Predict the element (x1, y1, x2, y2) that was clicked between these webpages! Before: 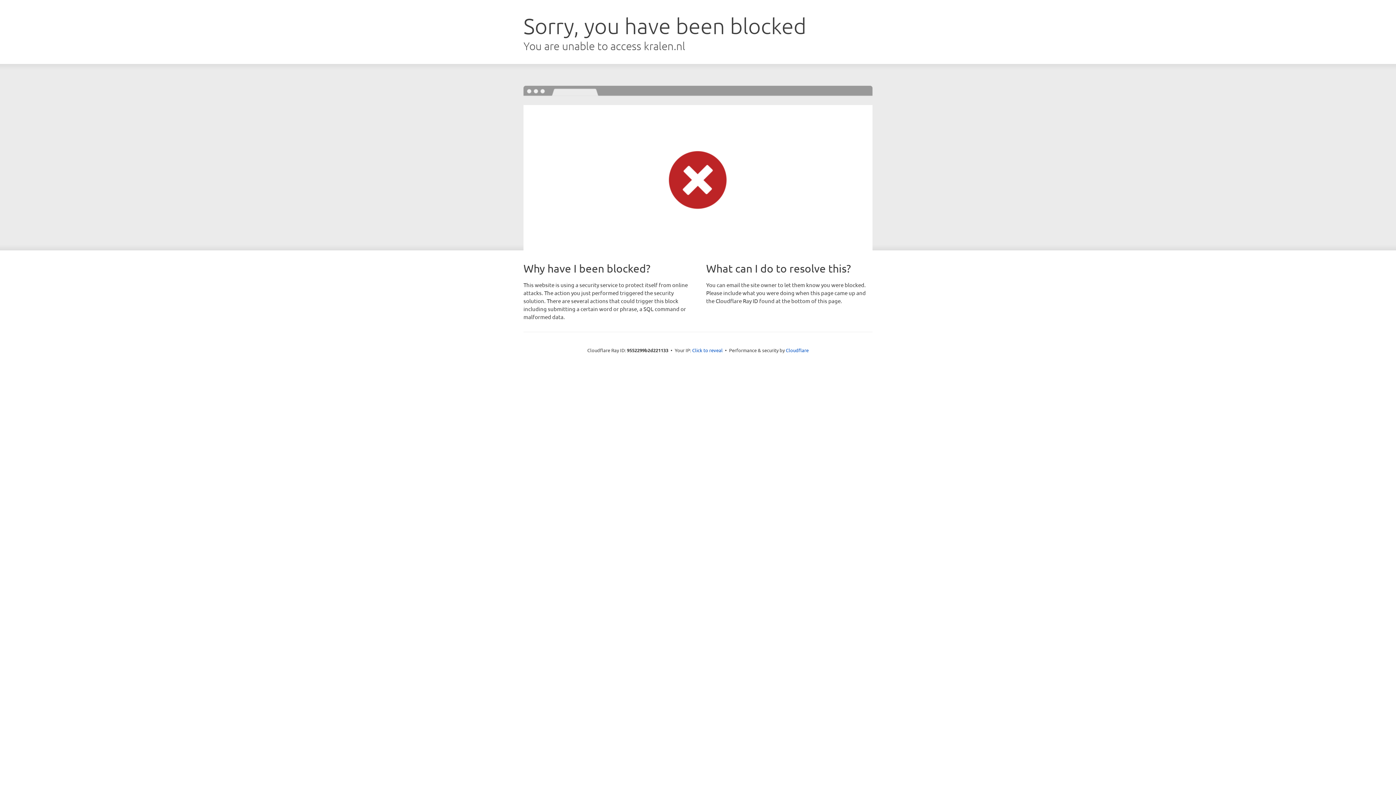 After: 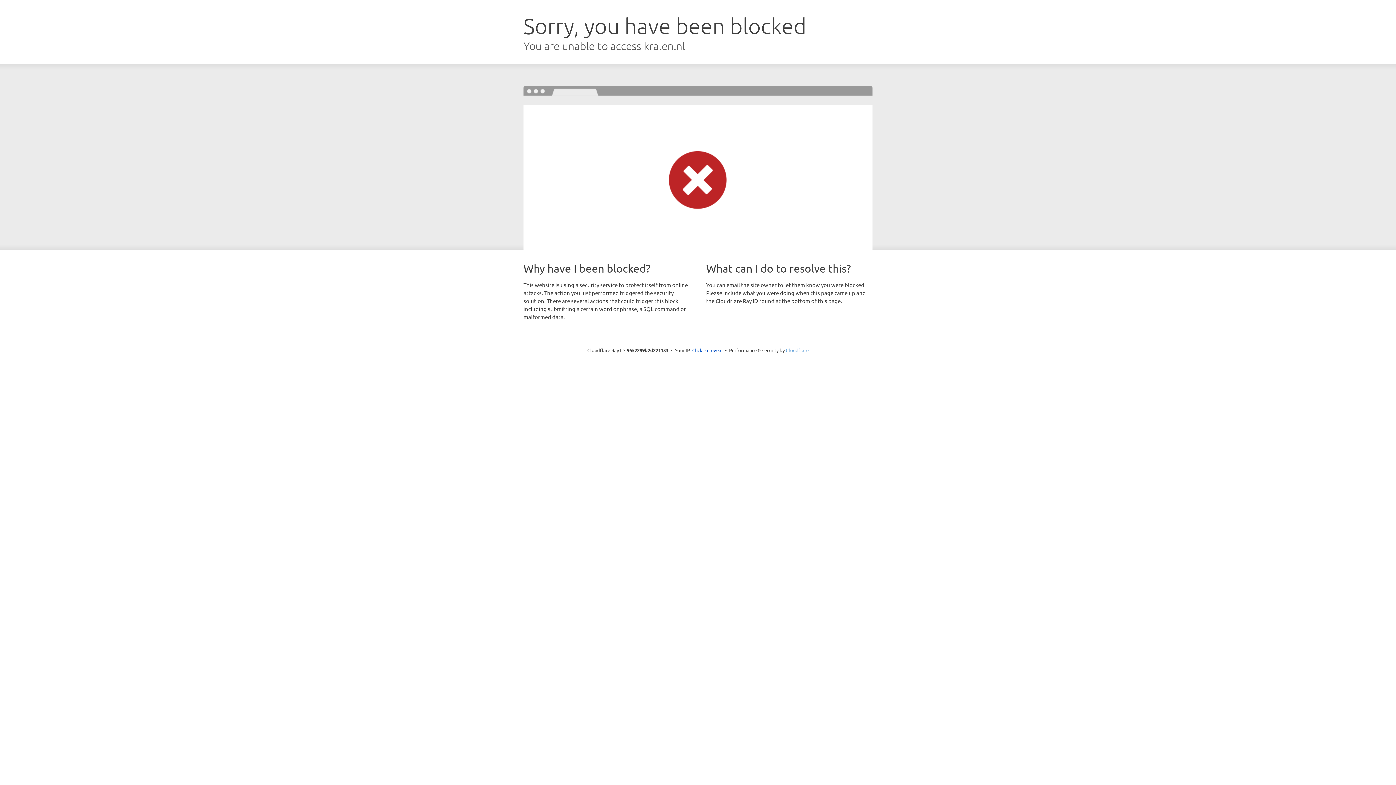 Action: label: Cloudflare bbox: (786, 347, 808, 353)